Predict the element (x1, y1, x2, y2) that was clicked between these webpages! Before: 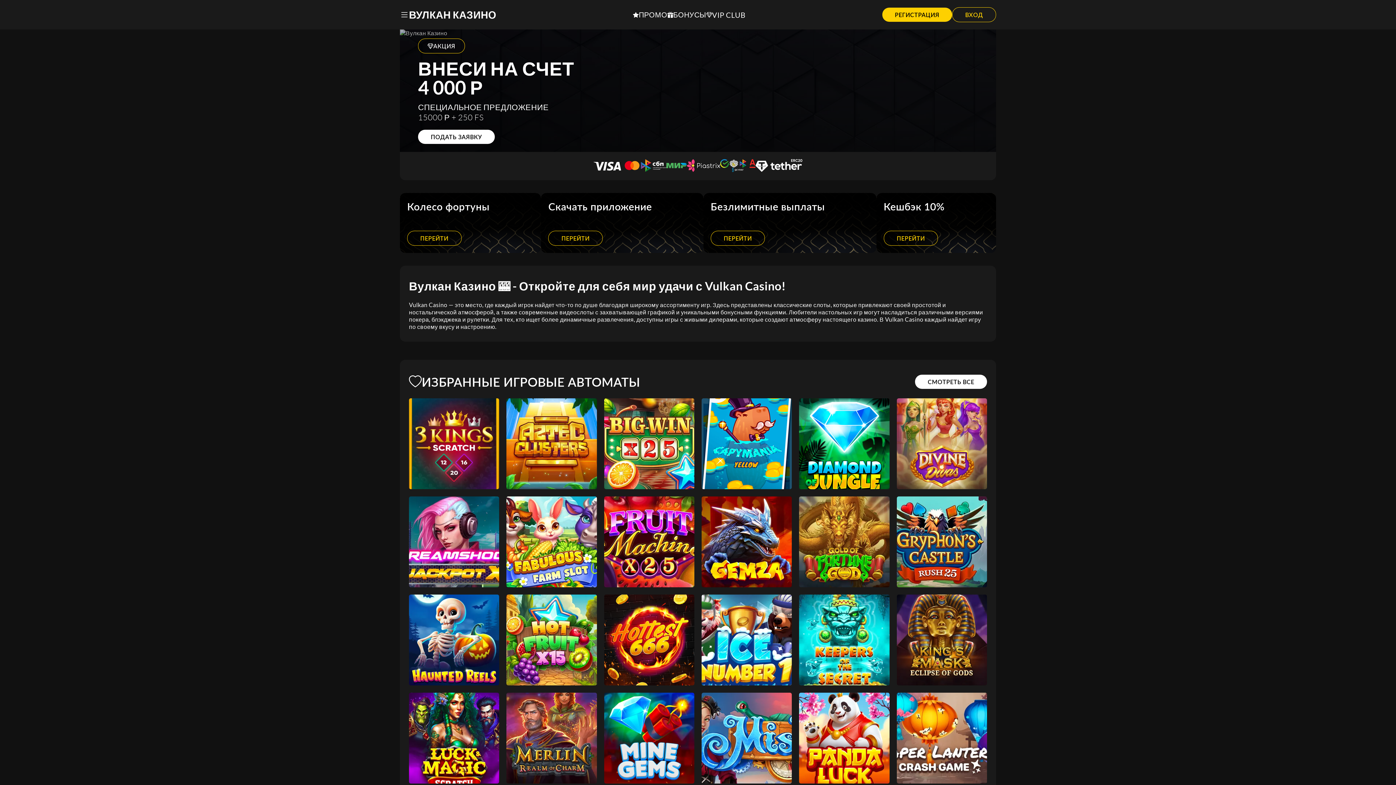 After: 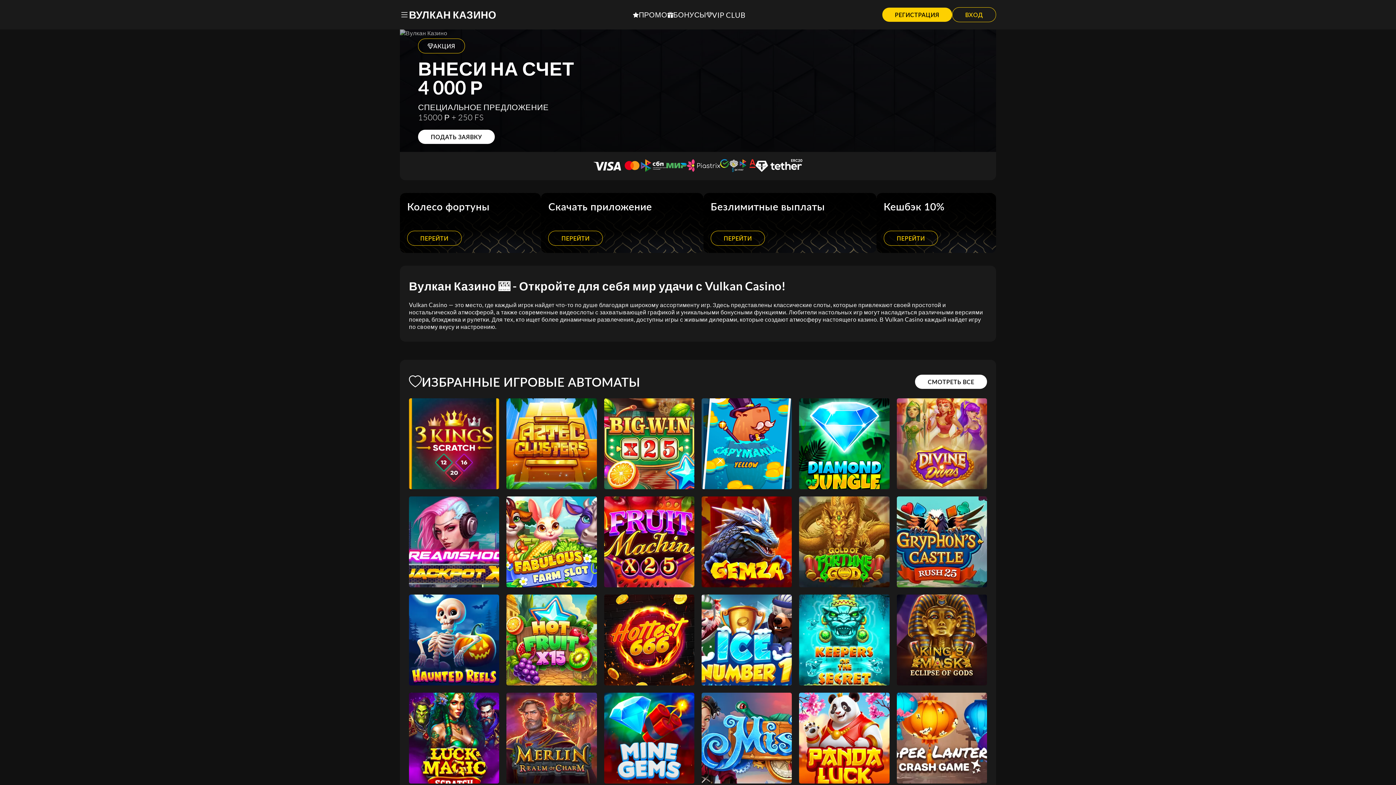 Action: bbox: (409, 8, 496, 21) label: ВУЛКАН КАЗИНО